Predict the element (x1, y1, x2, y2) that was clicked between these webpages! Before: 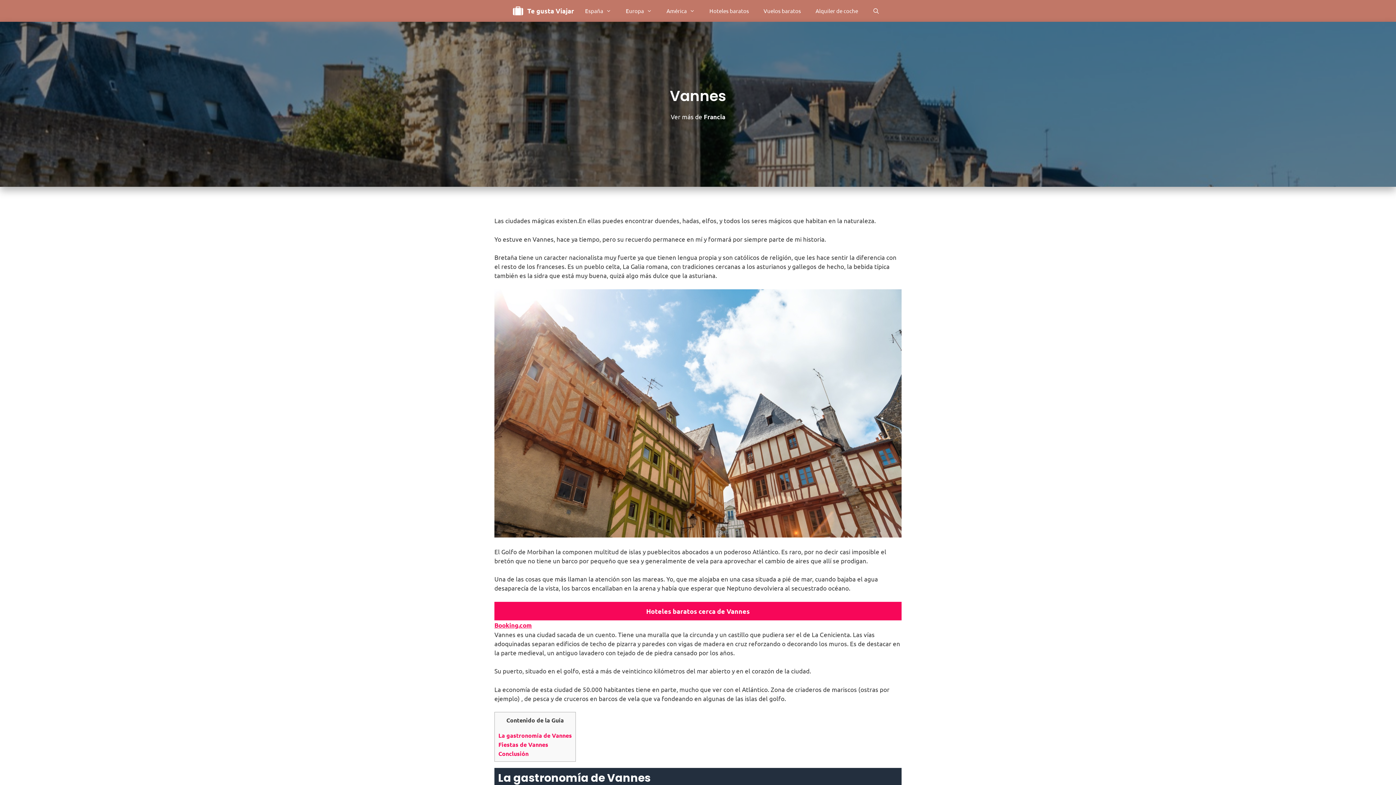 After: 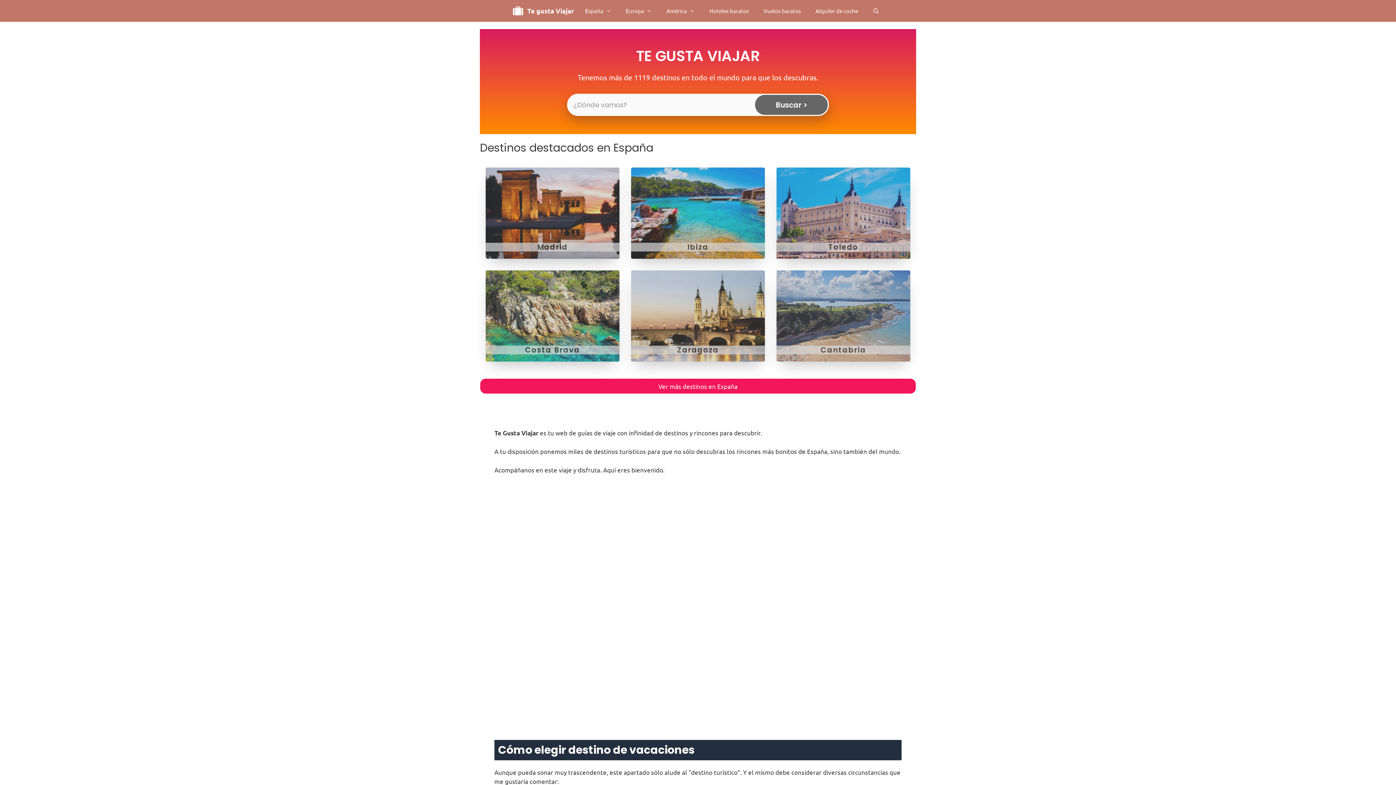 Action: bbox: (527, 0, 574, 21) label: Te gusta Viajar